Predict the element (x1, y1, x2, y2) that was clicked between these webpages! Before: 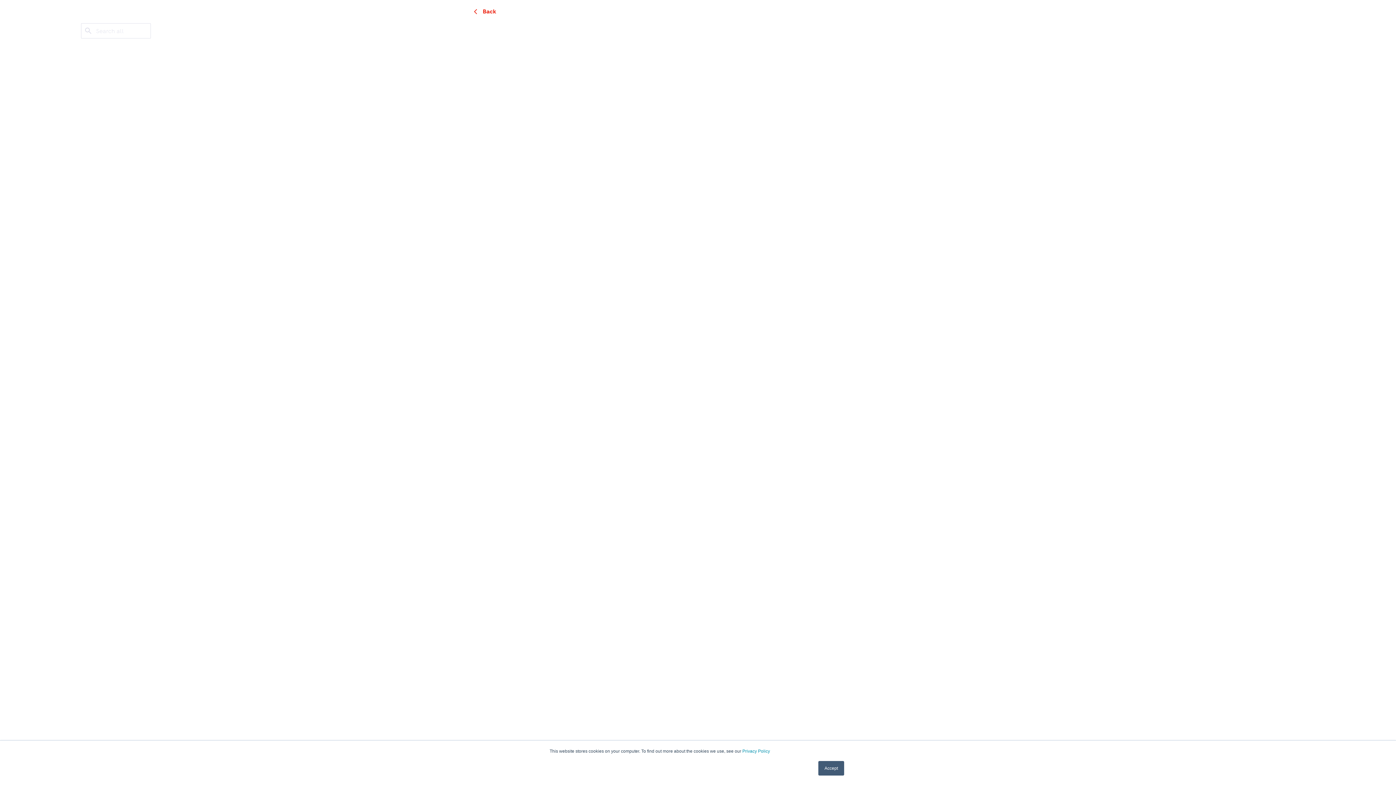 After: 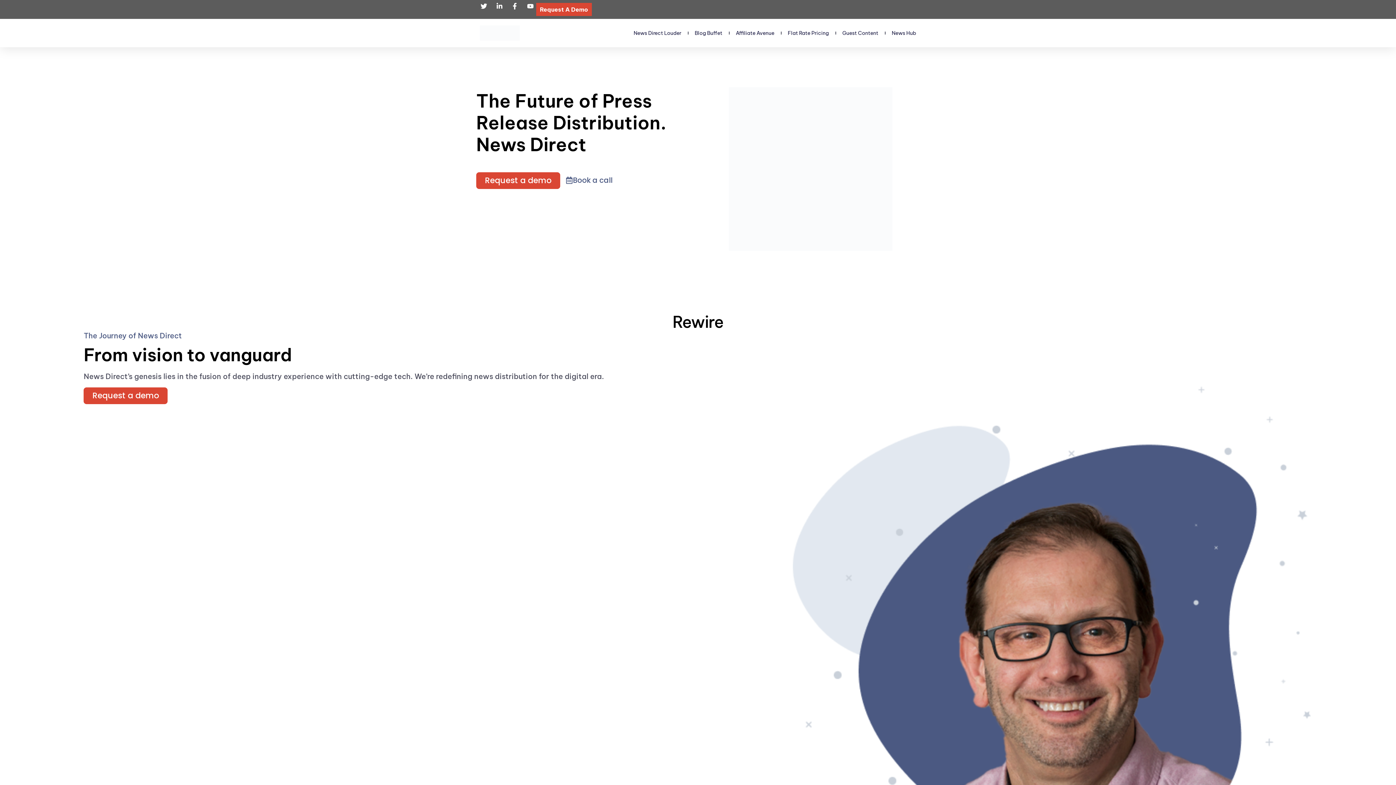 Action: label: Privacy Policy bbox: (742, 749, 770, 754)